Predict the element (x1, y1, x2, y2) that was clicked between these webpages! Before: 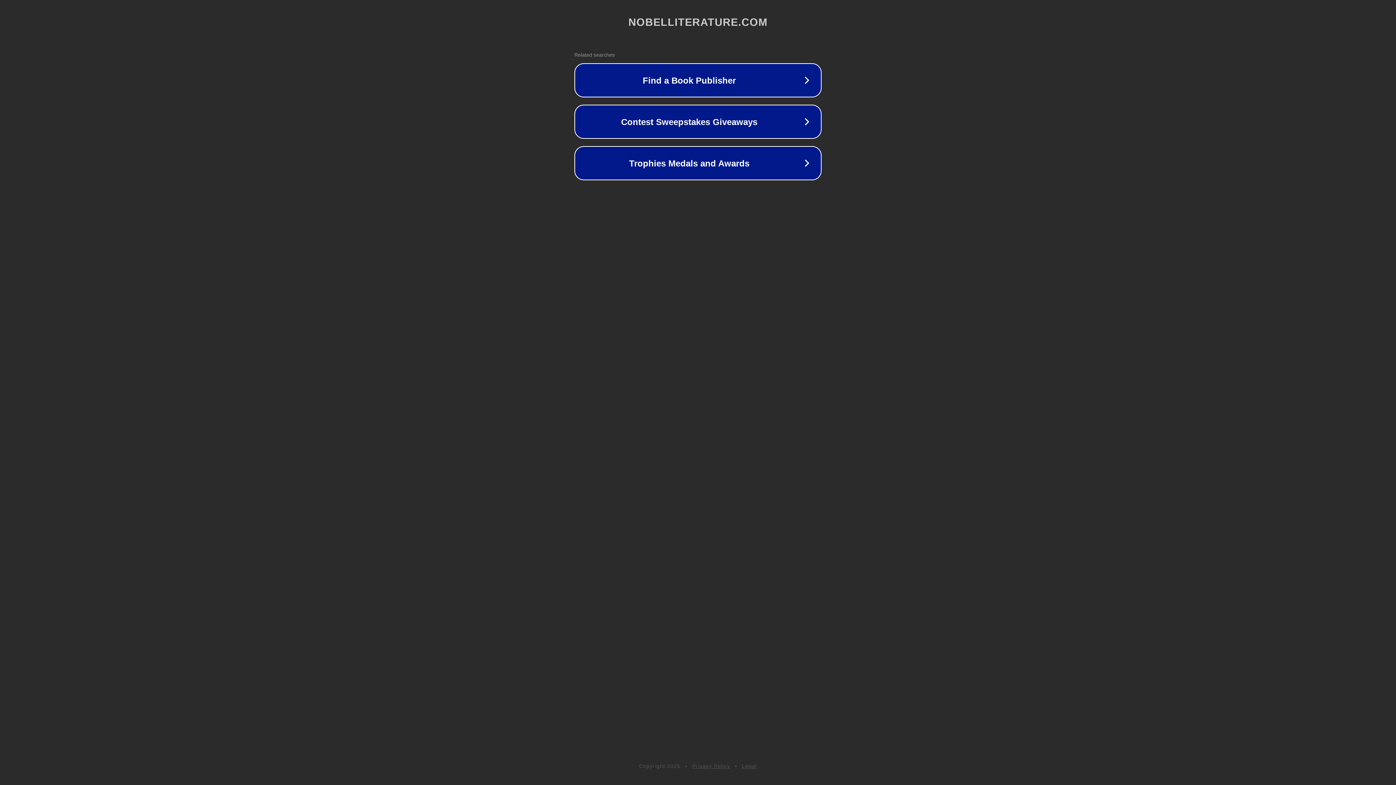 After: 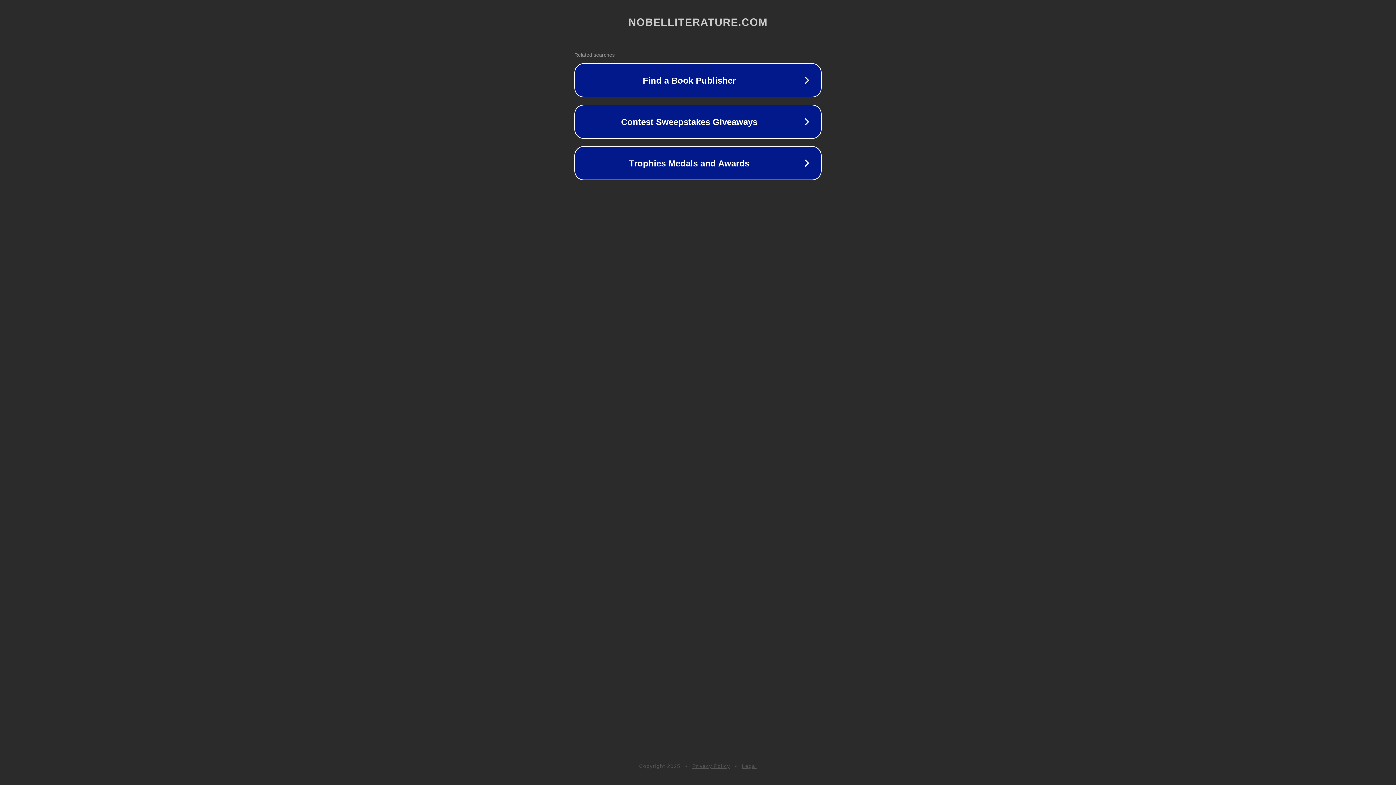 Action: bbox: (742, 763, 757, 769) label: Legal